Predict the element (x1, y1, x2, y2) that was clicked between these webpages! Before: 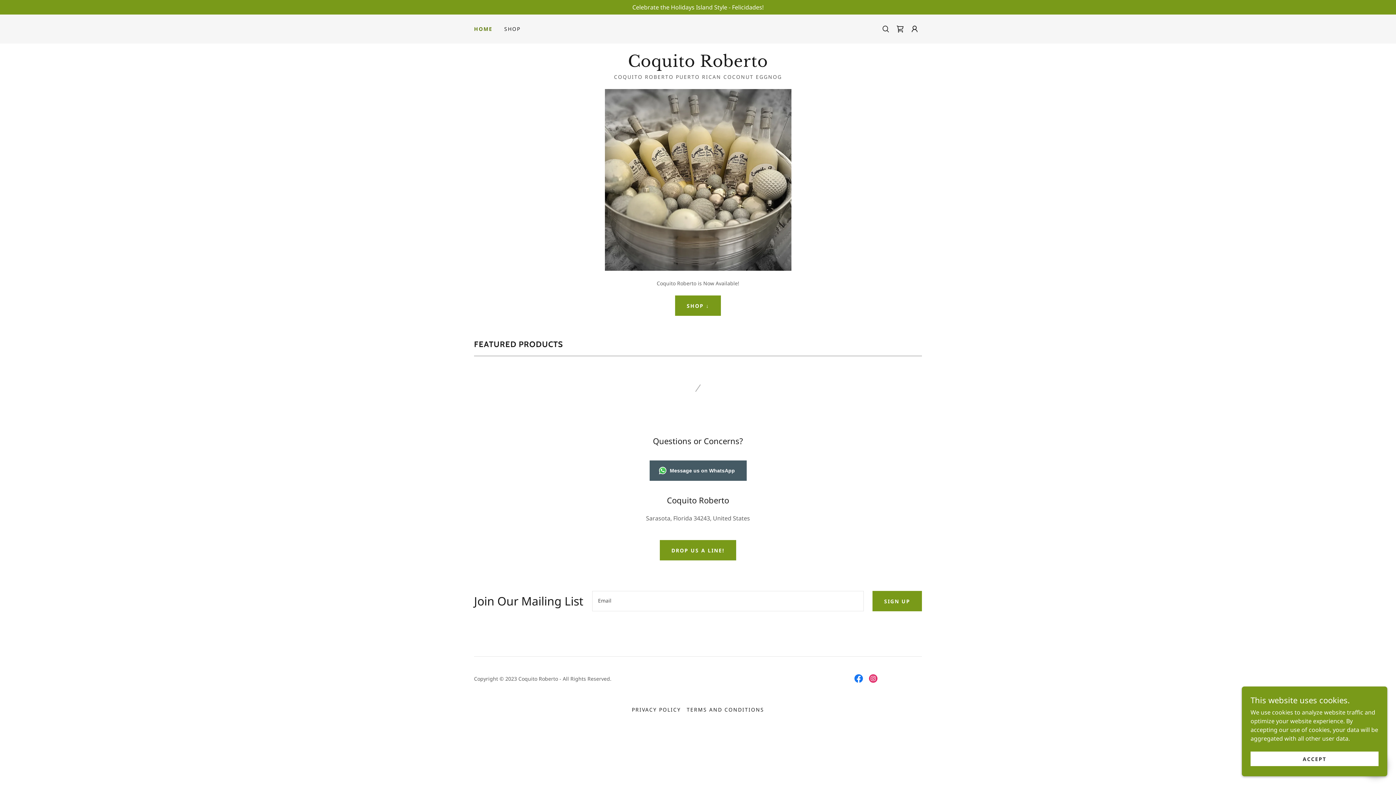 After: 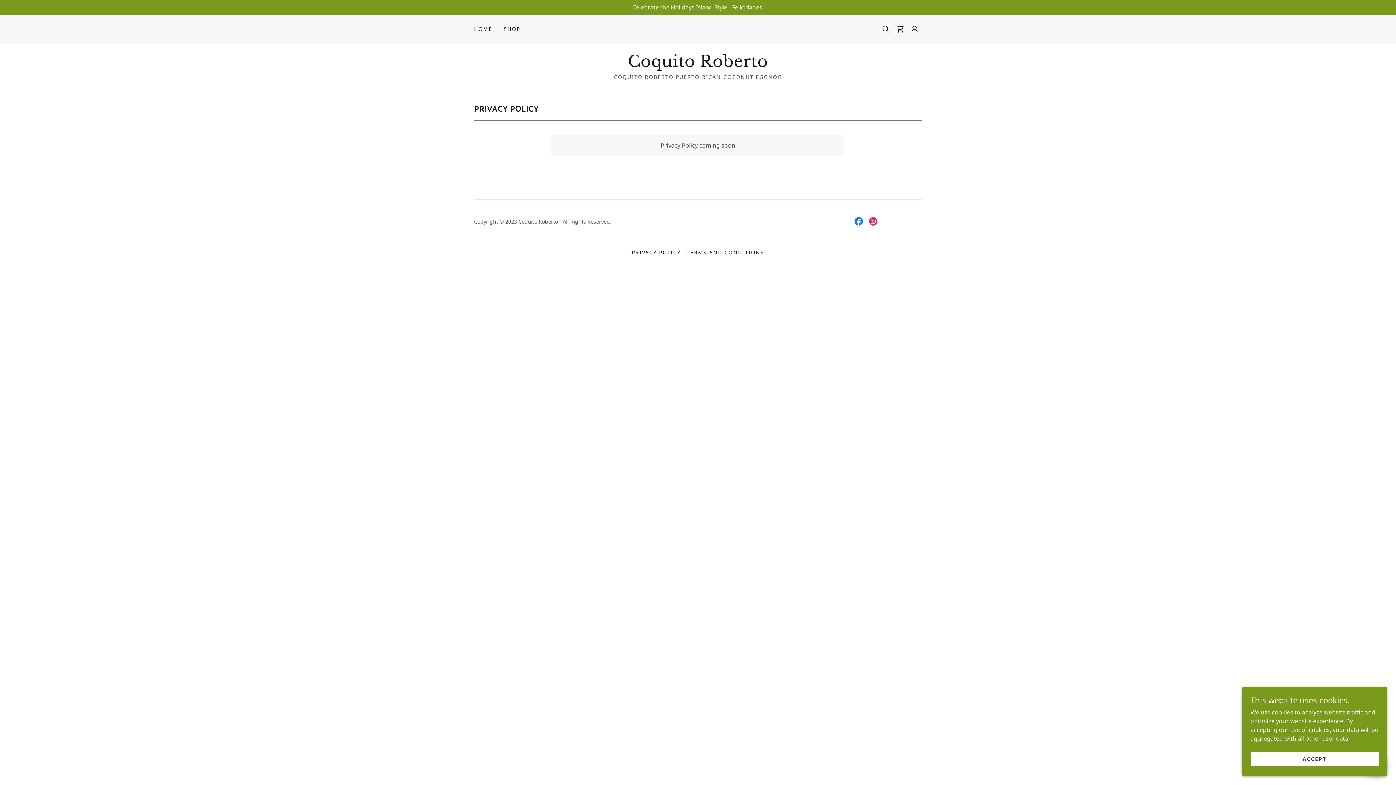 Action: label: PRIVACY POLICY bbox: (629, 703, 683, 716)